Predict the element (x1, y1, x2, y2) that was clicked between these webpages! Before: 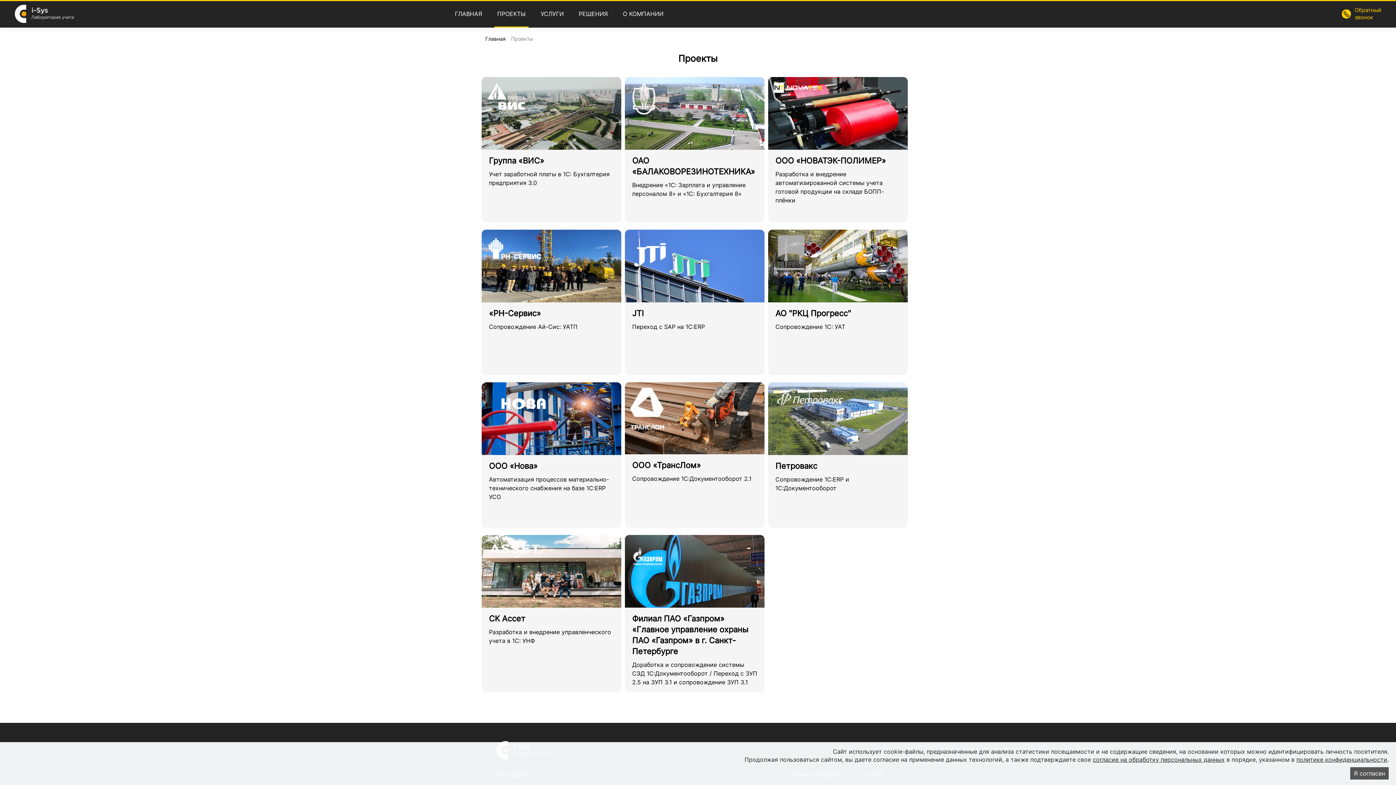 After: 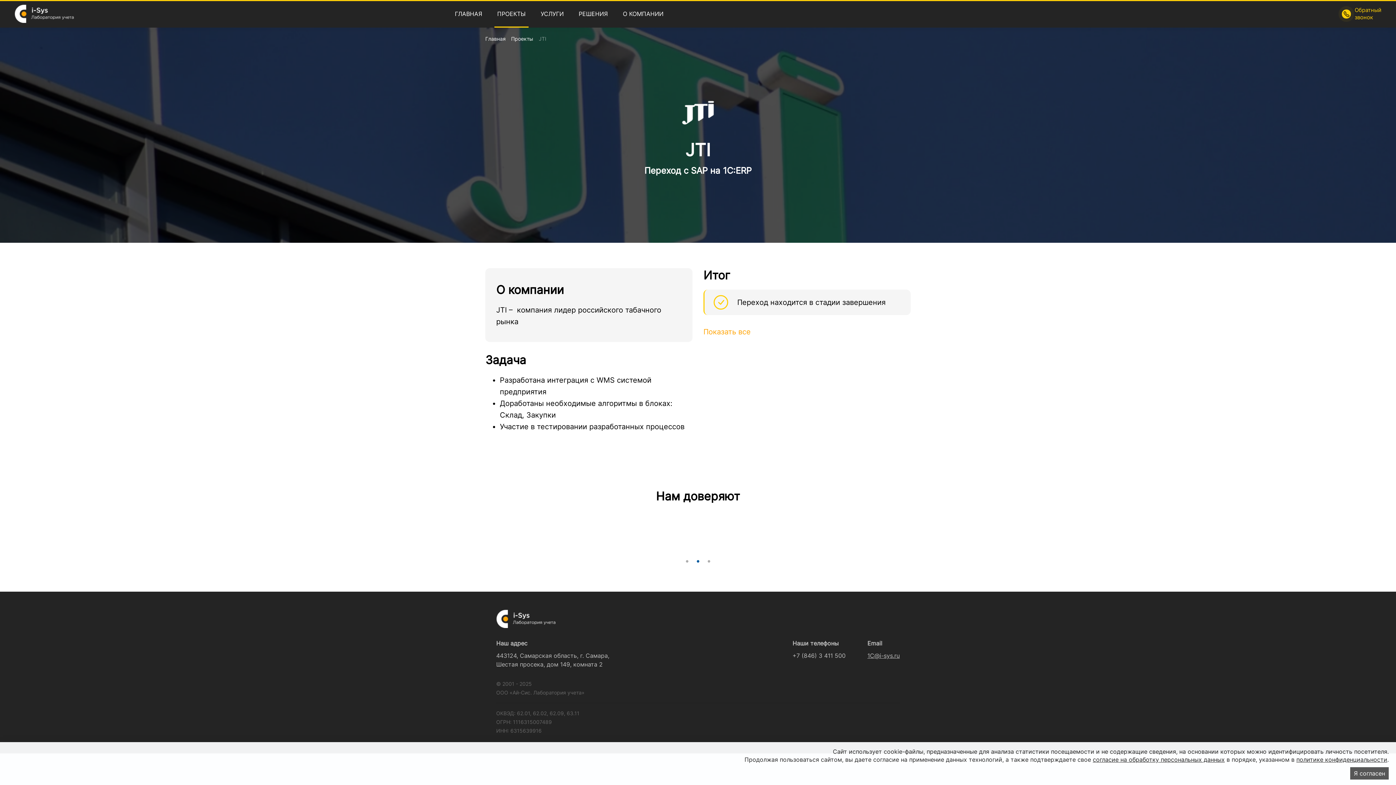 Action: label: JTI
Переход с SAP на 1С:ERP bbox: (625, 229, 764, 375)